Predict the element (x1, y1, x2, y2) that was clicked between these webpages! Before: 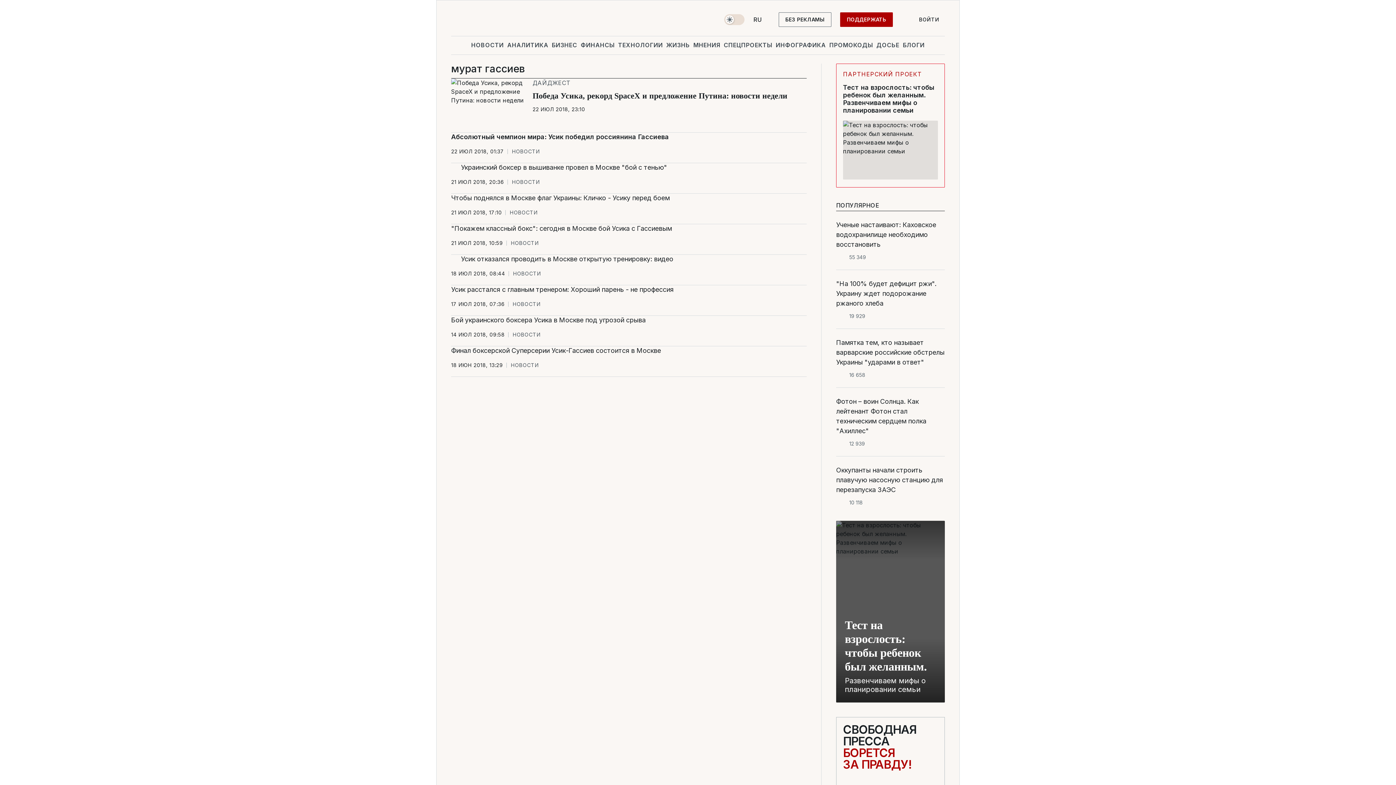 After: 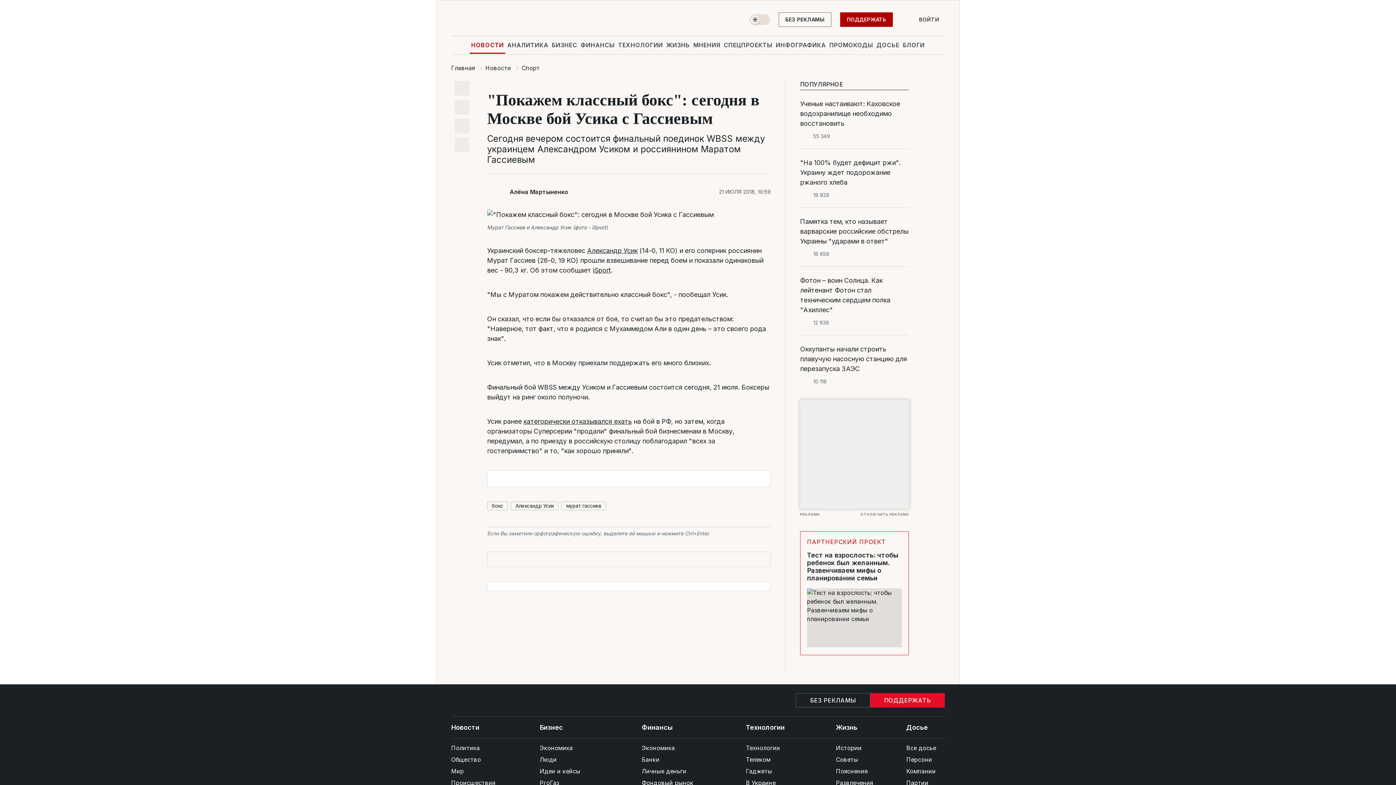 Action: bbox: (451, 223, 806, 233) label: "Покажем классный бокс": сегодня в Москве бой Усика с Гассиевым